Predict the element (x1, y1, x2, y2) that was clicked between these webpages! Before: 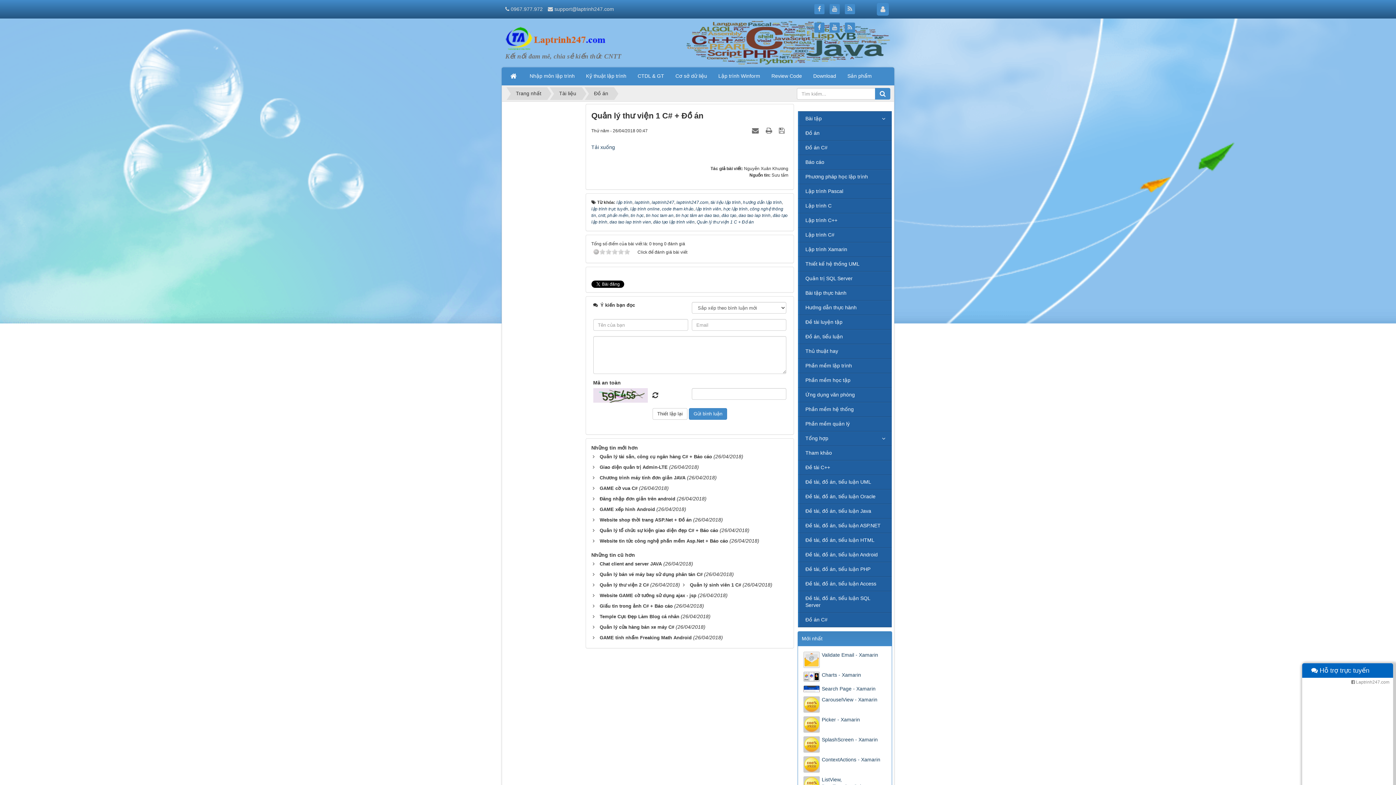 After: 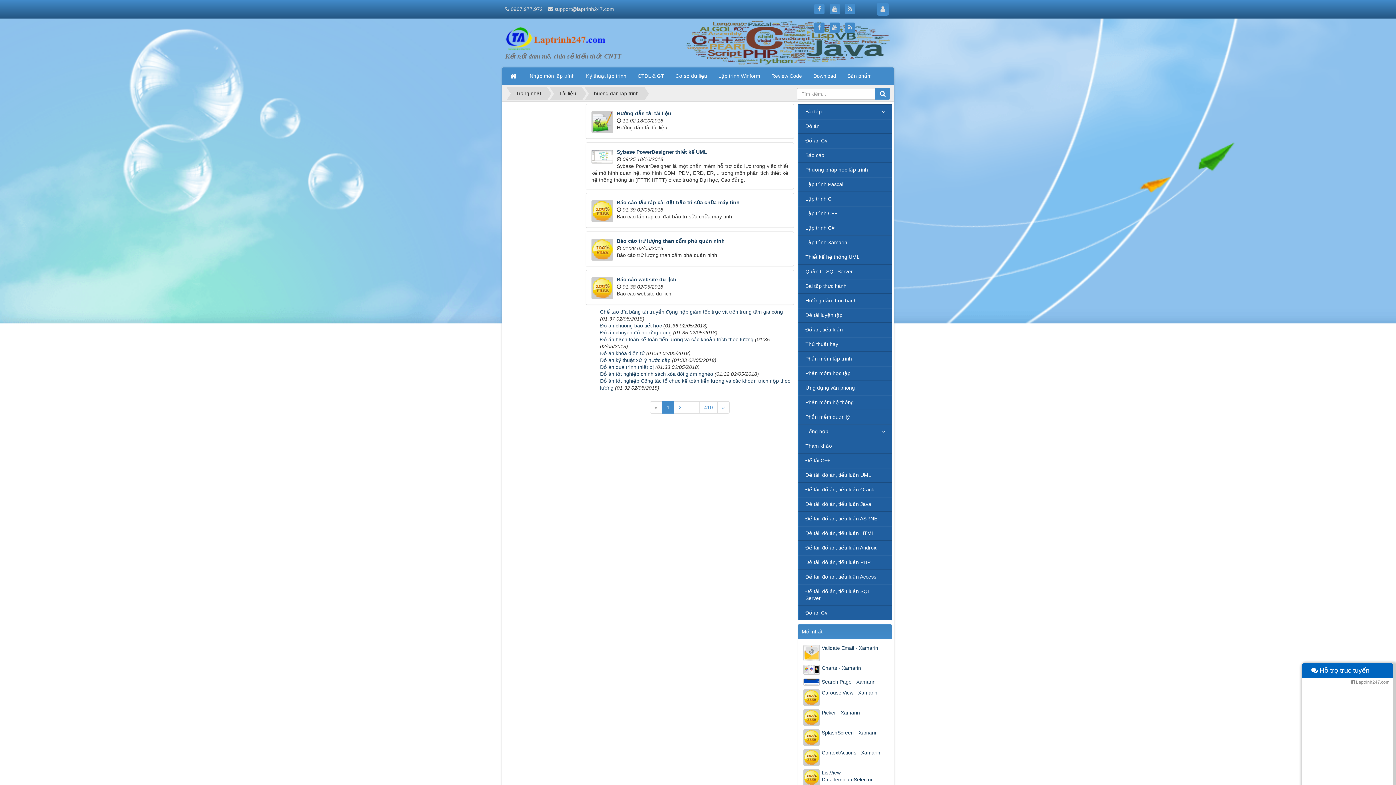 Action: bbox: (743, 200, 782, 205) label: hướng dẫn lập trình